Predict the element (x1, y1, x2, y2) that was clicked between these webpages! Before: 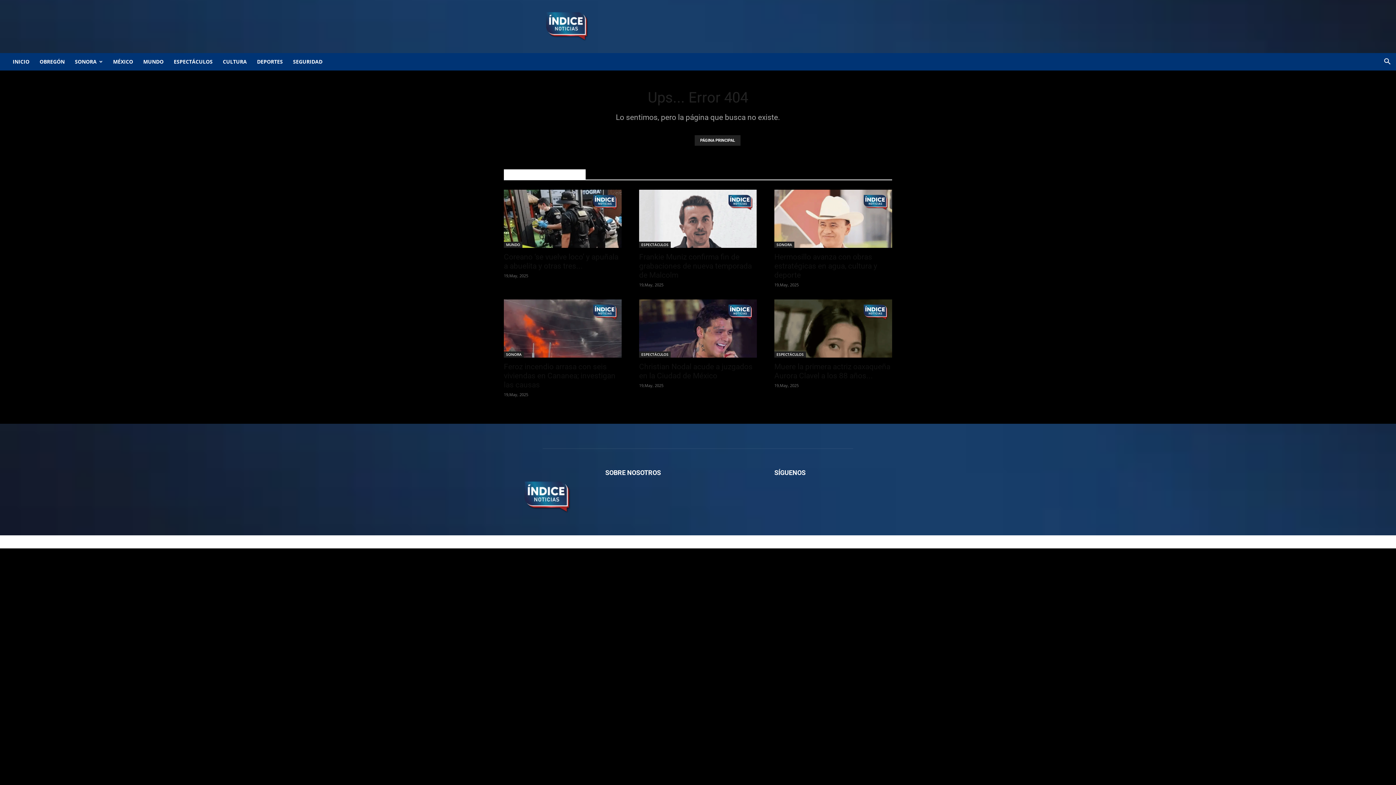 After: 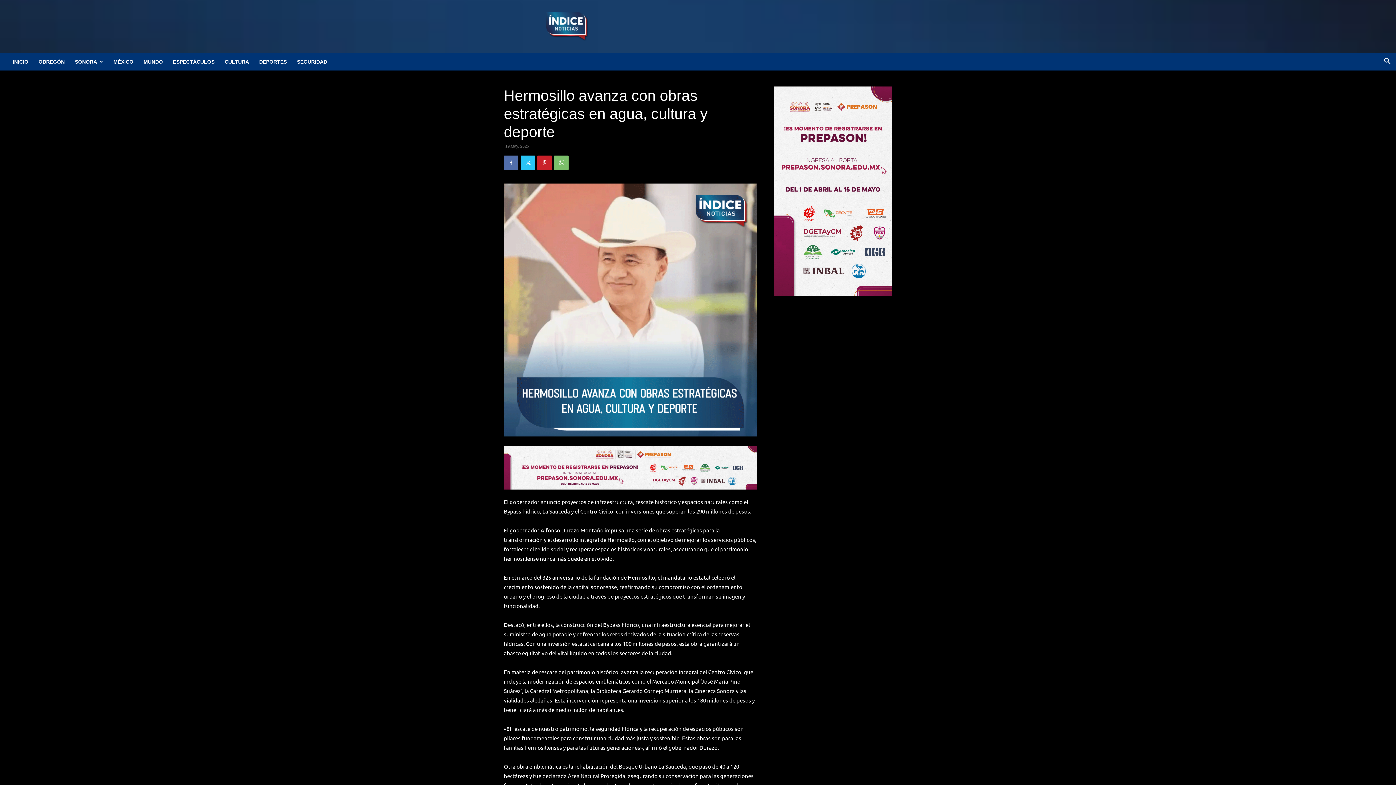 Action: bbox: (774, 189, 892, 248)